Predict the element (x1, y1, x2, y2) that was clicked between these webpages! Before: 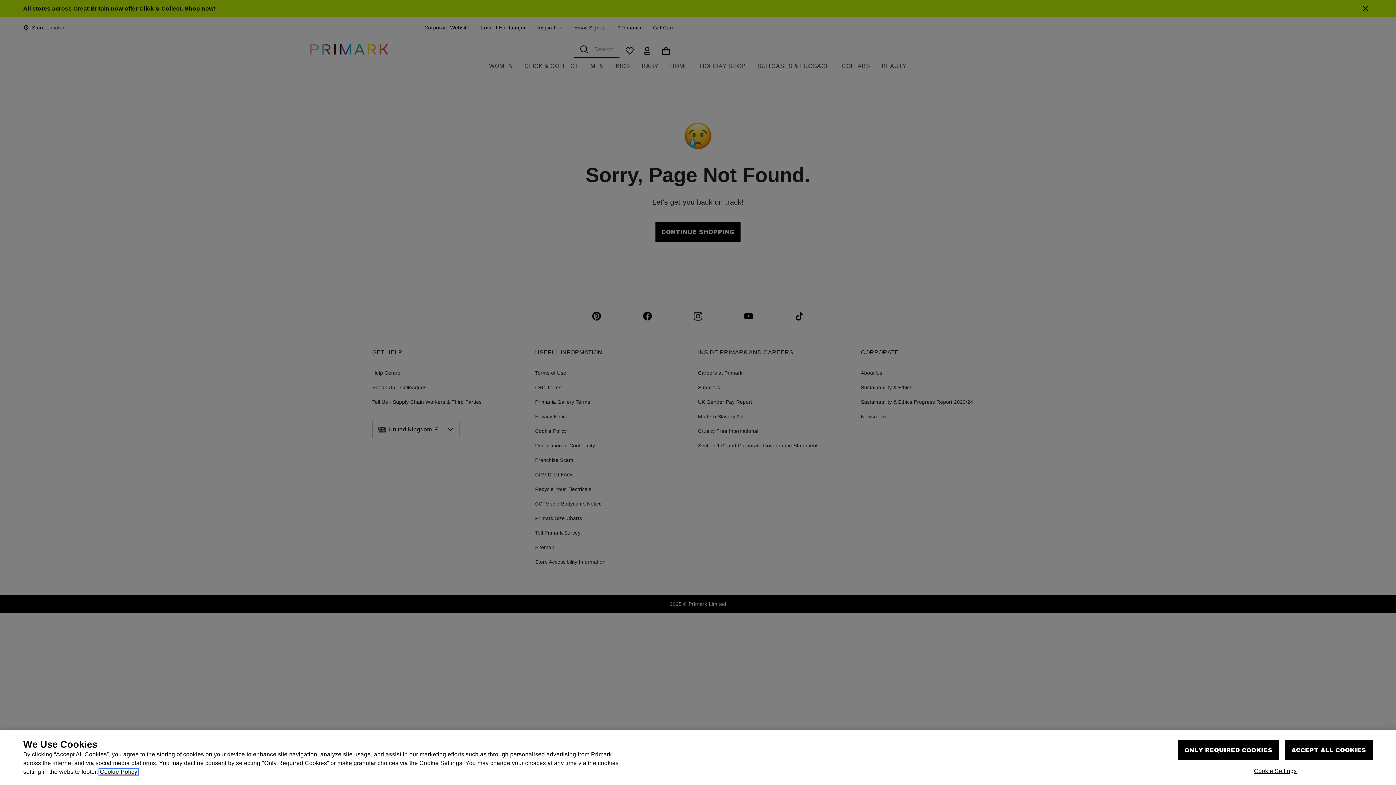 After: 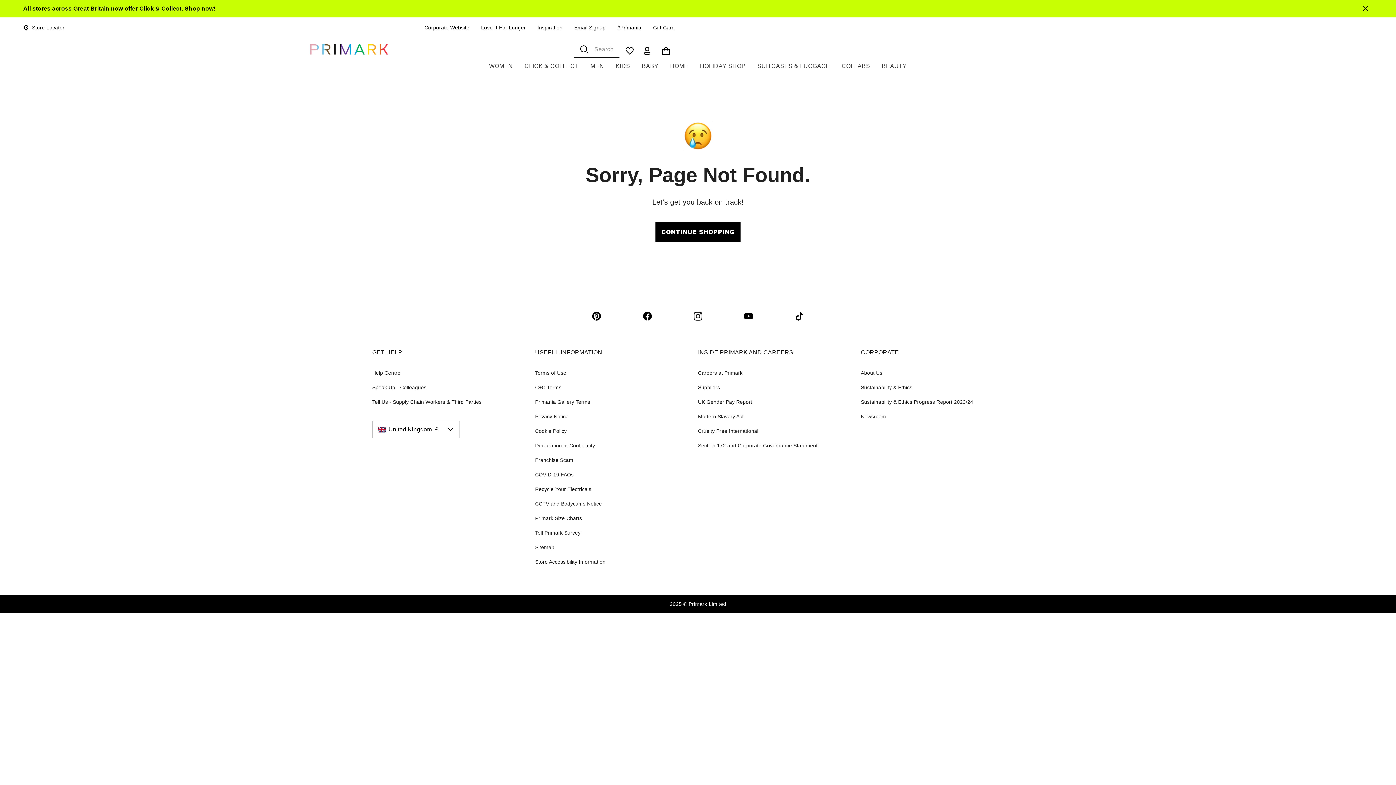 Action: bbox: (1285, 740, 1373, 760) label: ACCEPT ALL COOKIES